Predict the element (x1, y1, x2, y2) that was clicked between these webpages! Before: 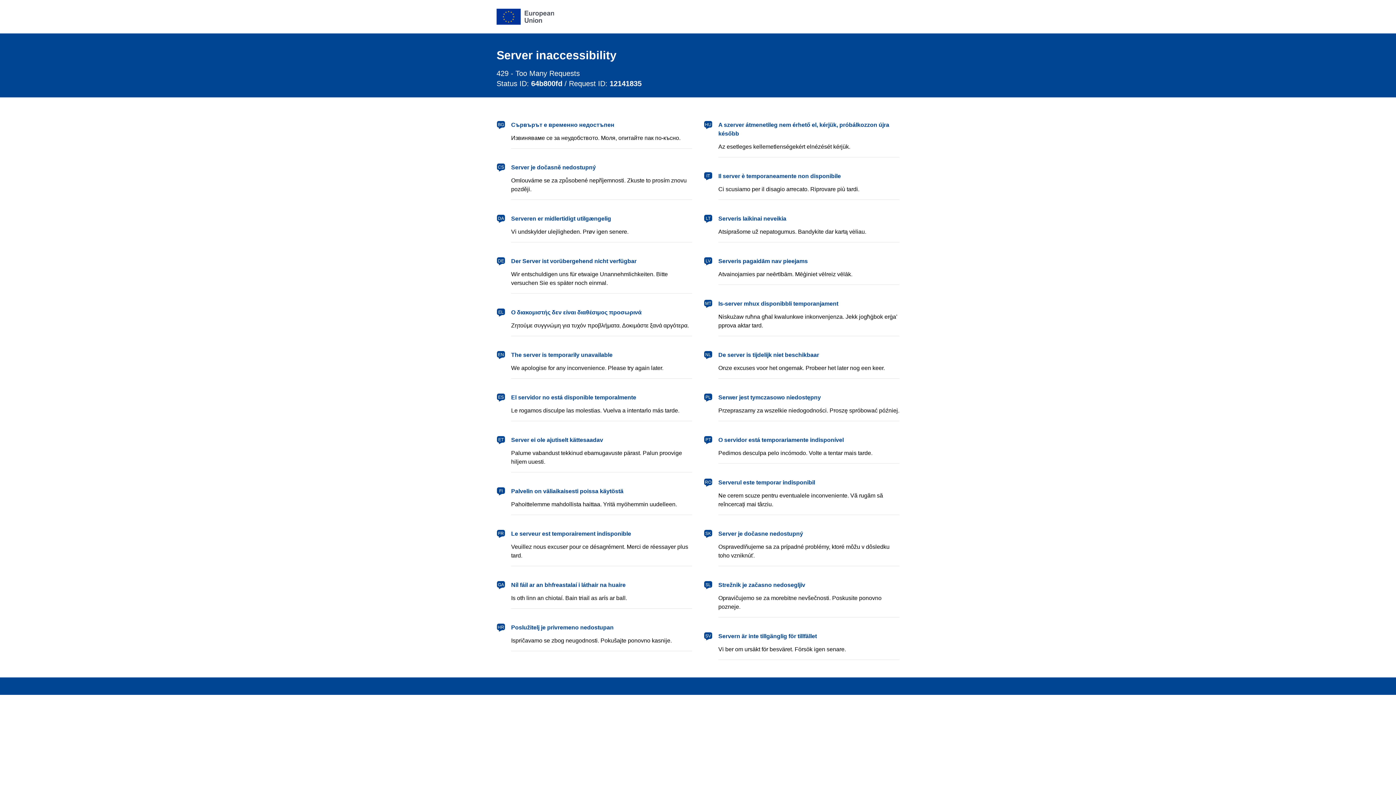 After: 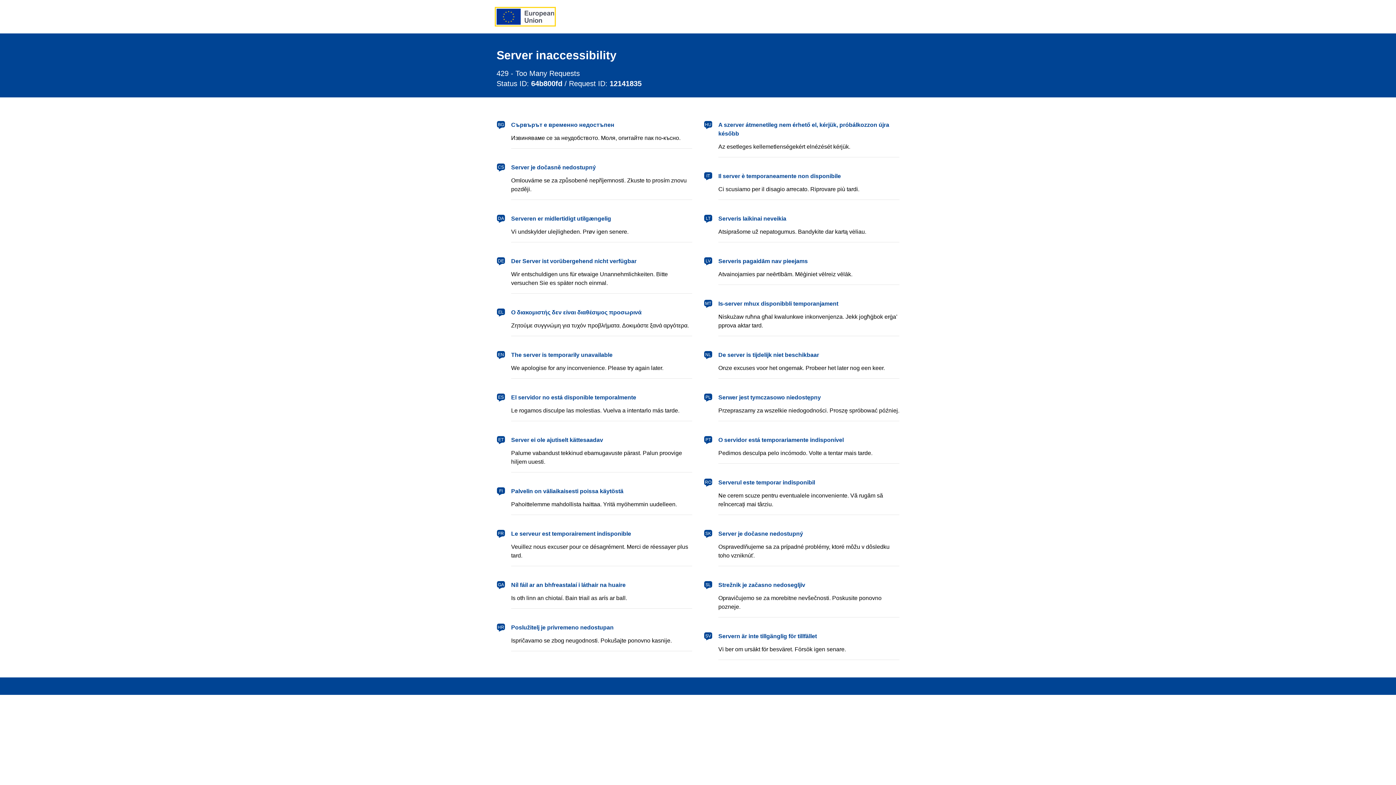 Action: label: European Union bbox: (496, 8, 554, 24)